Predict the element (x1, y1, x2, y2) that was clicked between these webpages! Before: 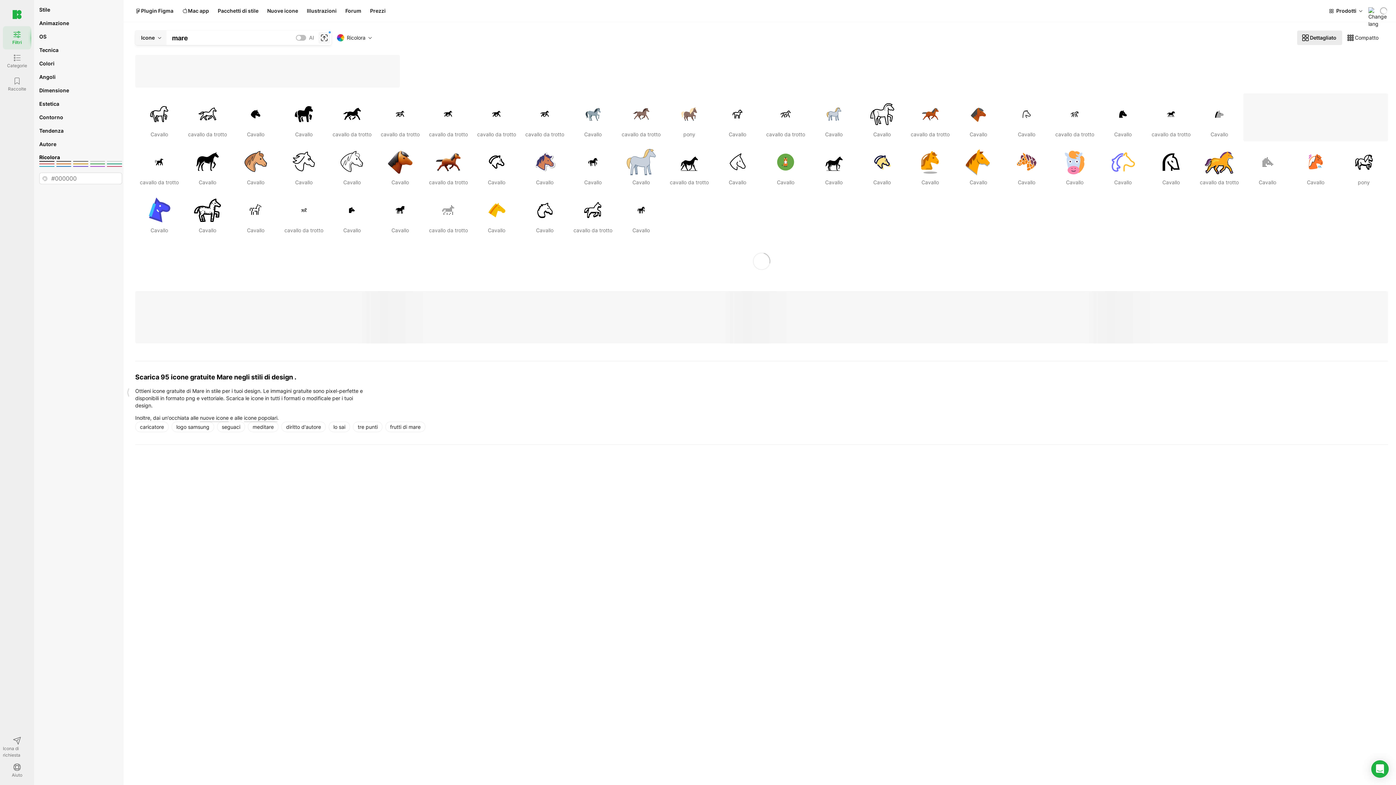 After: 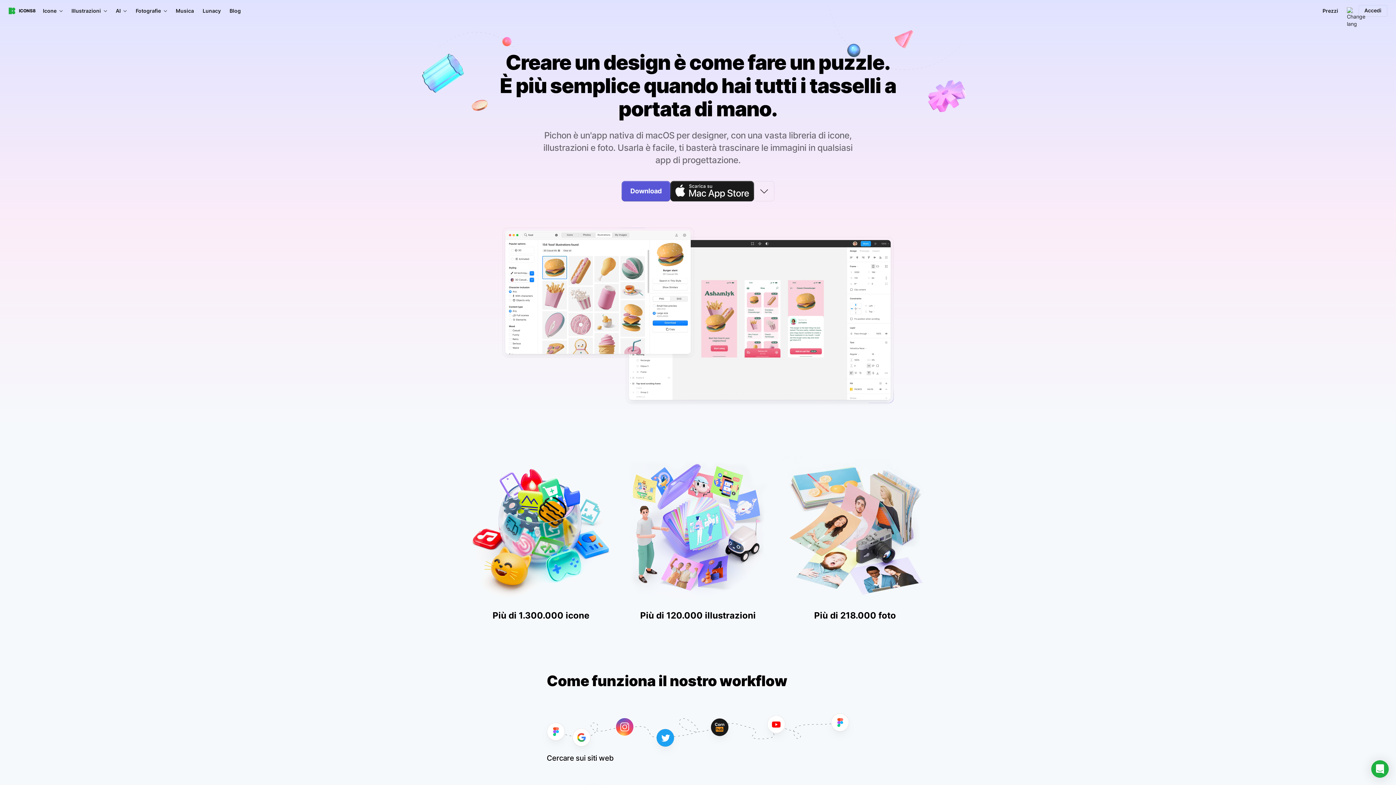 Action: bbox: (177, 5, 213, 16) label: Mac app